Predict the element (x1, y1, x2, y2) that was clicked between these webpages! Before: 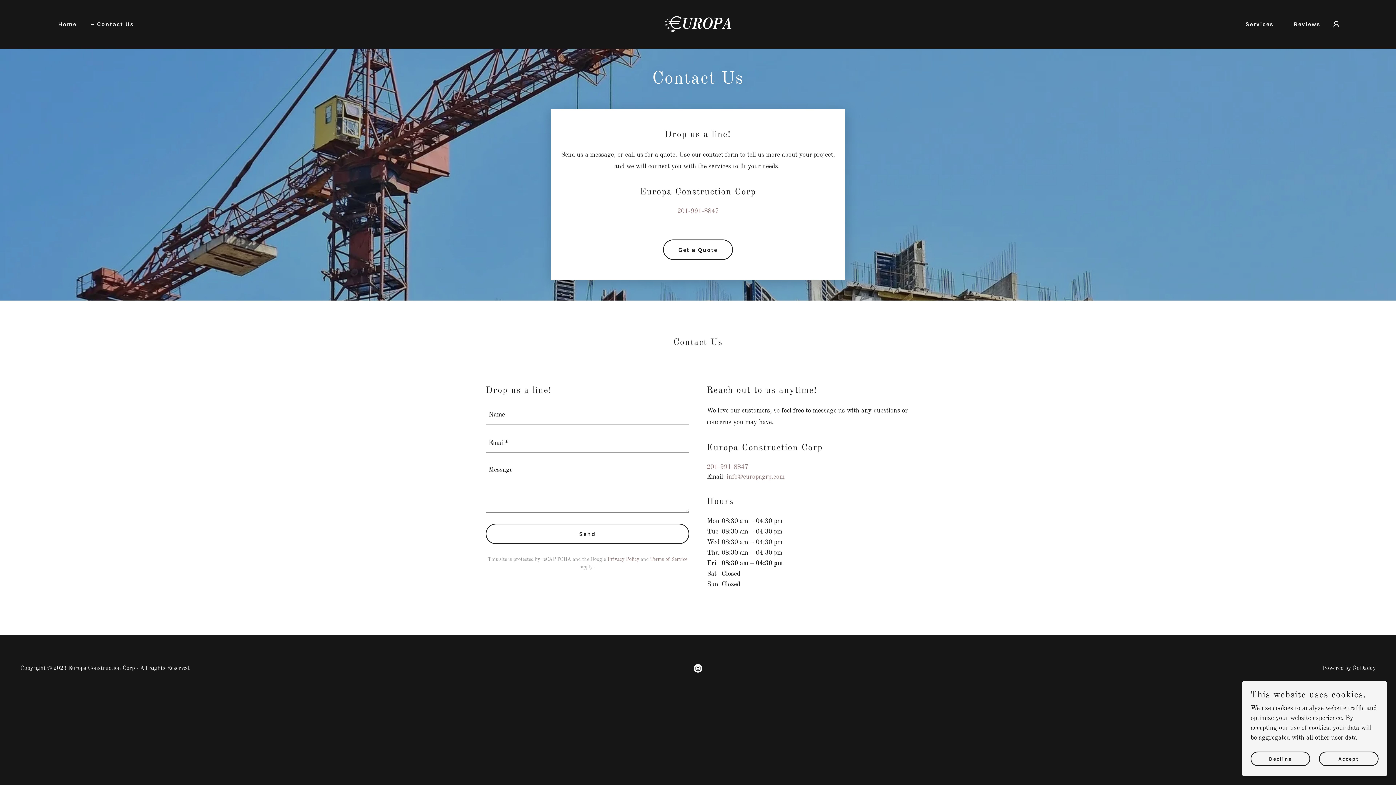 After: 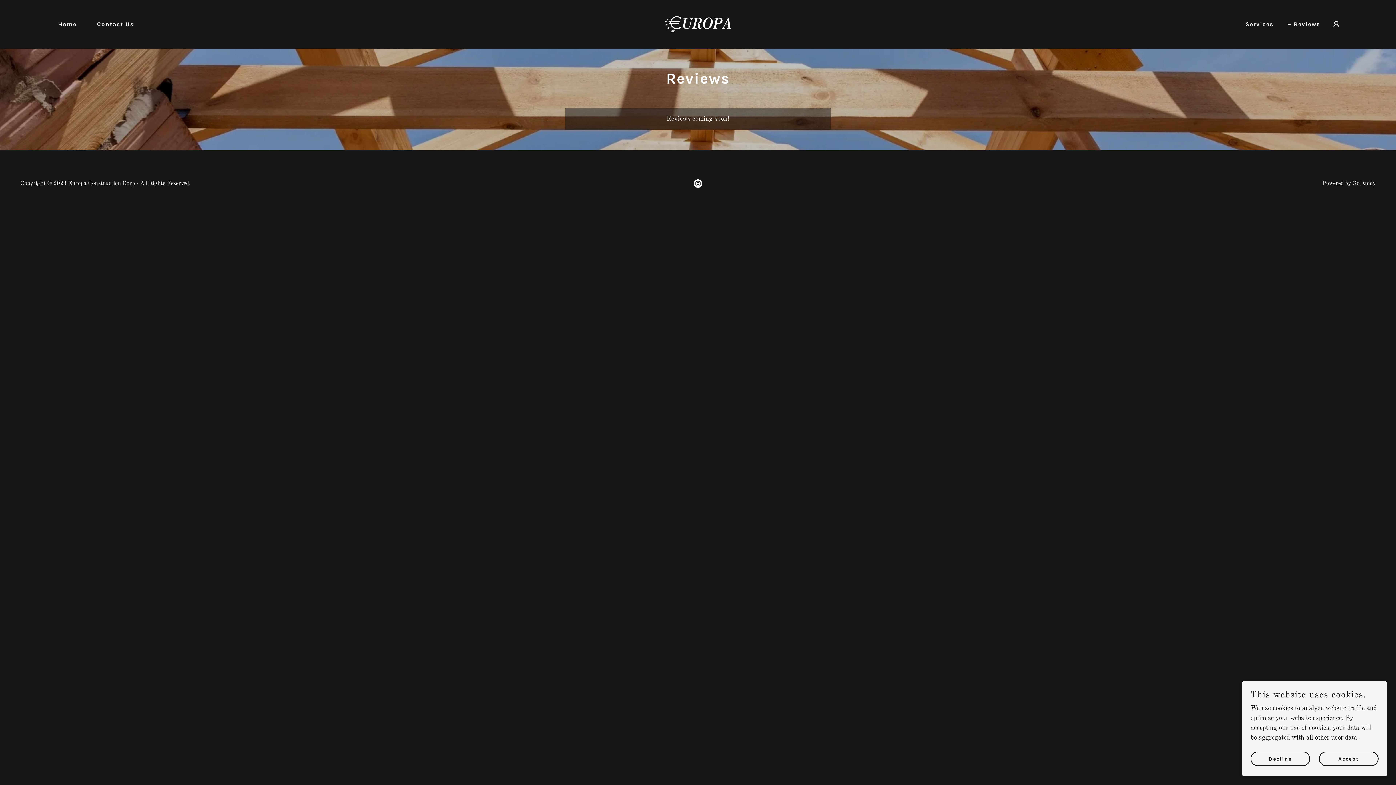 Action: bbox: (1286, 17, 1322, 30) label: Reviews